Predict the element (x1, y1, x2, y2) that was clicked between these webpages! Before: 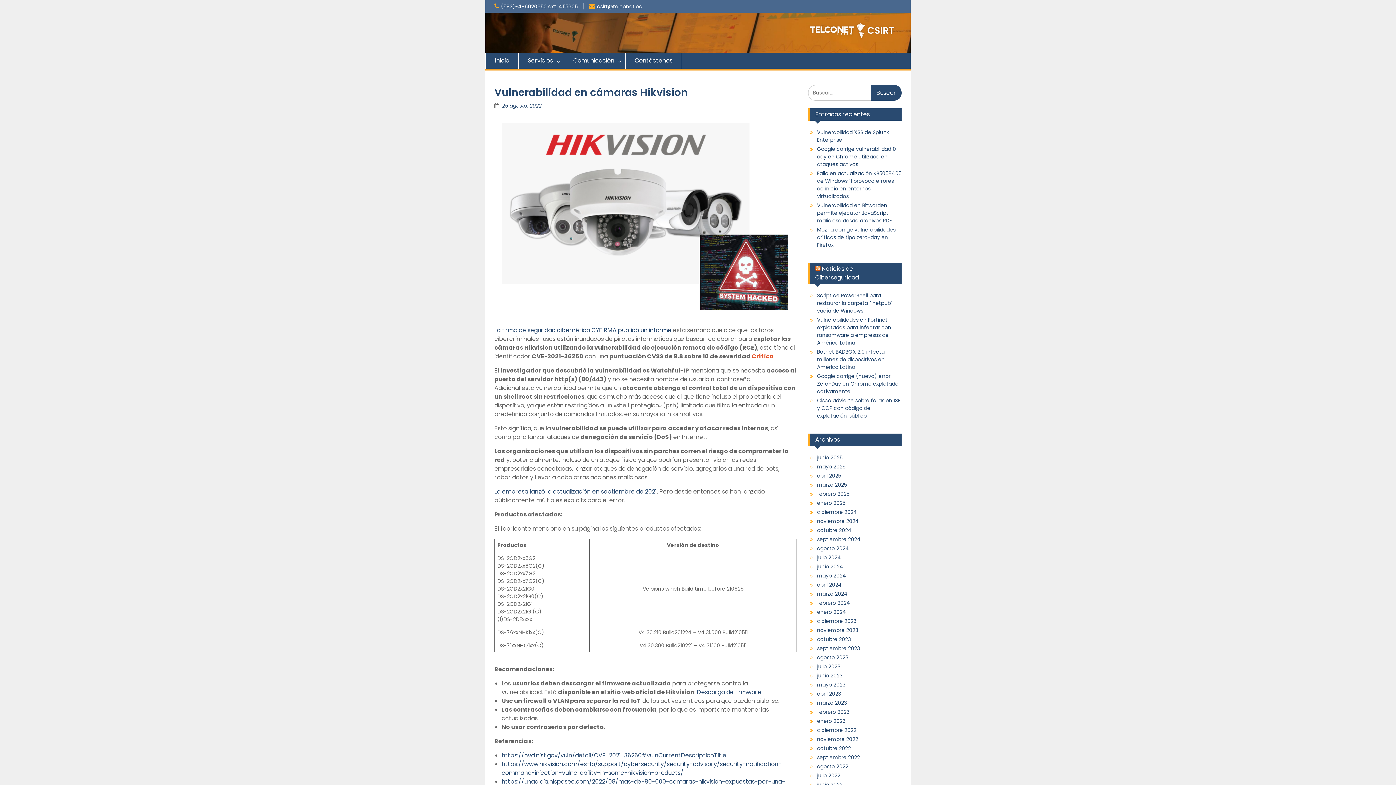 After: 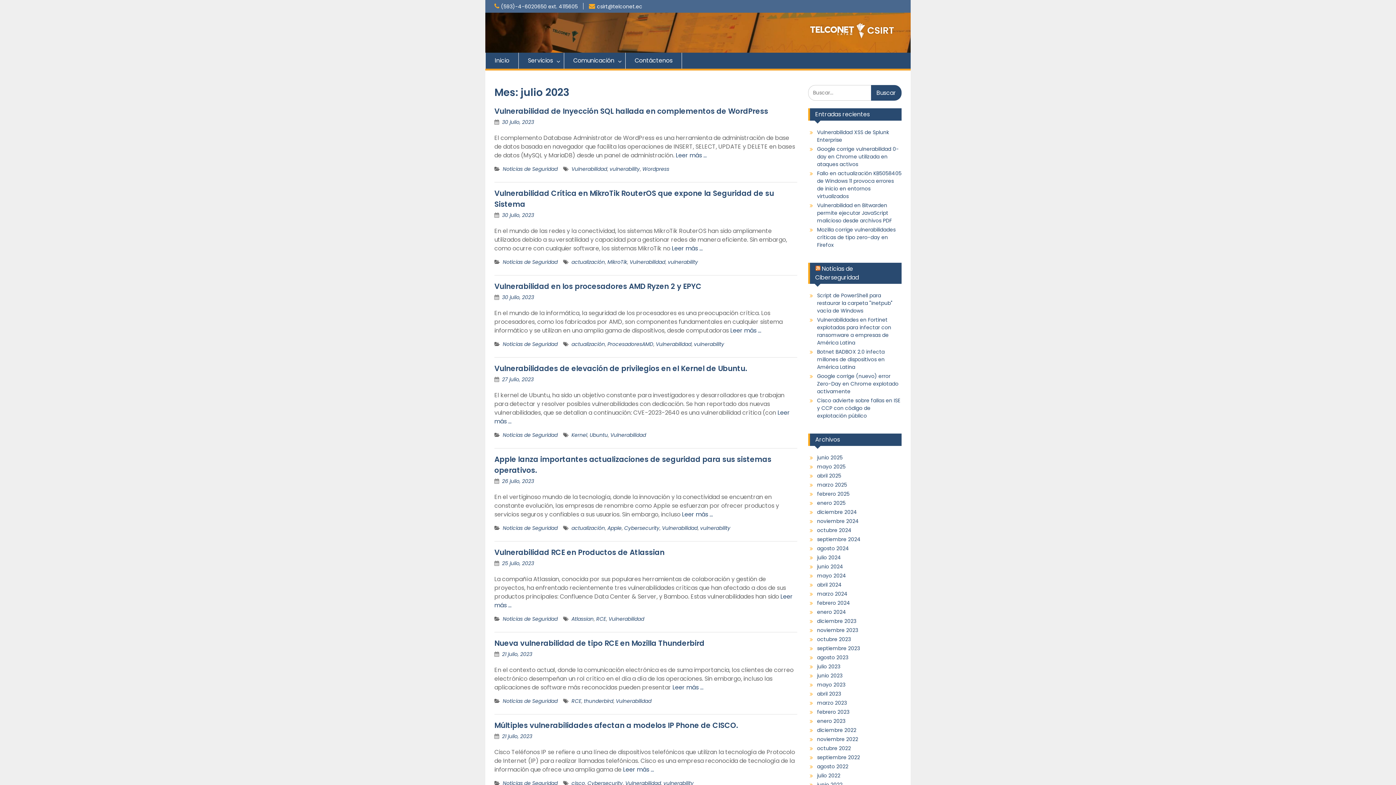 Action: label: julio 2023 bbox: (817, 663, 840, 670)